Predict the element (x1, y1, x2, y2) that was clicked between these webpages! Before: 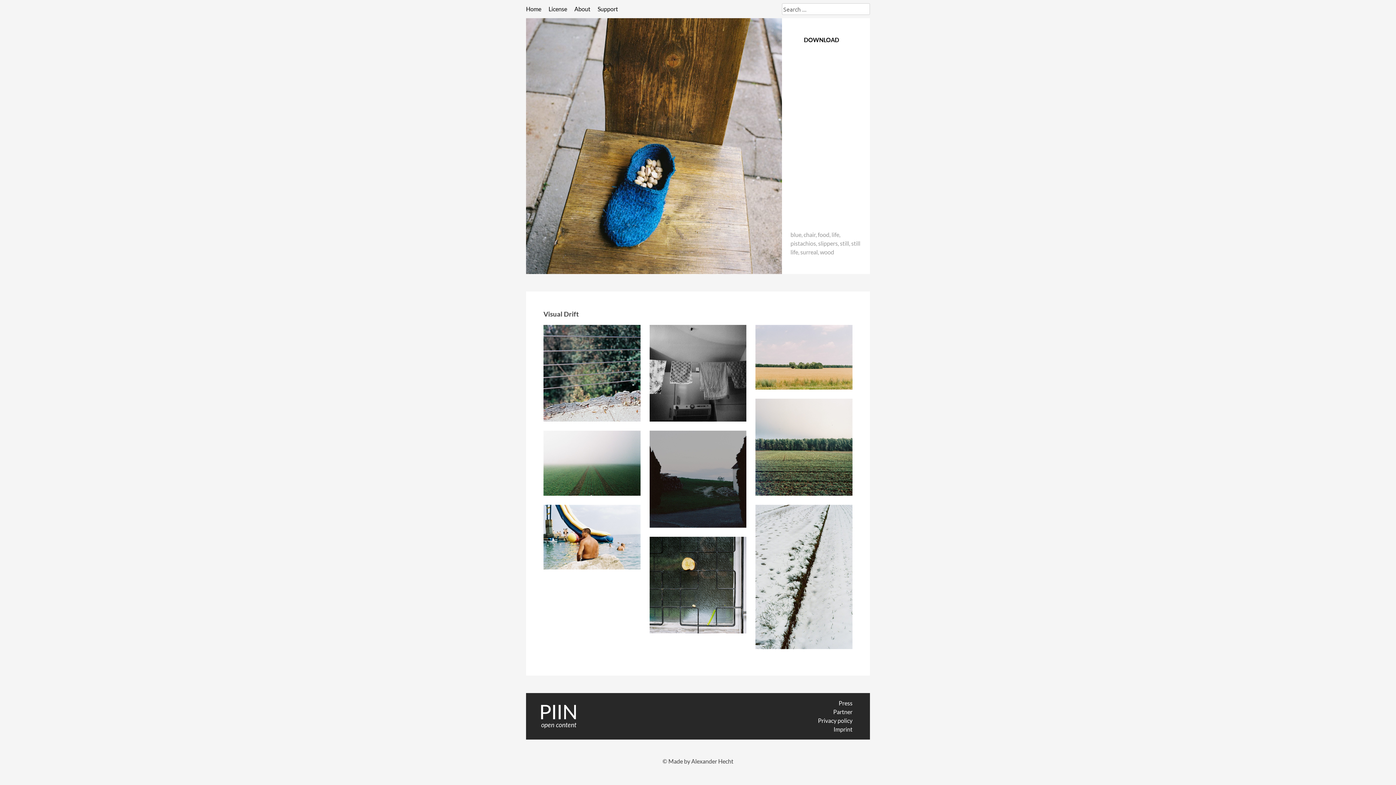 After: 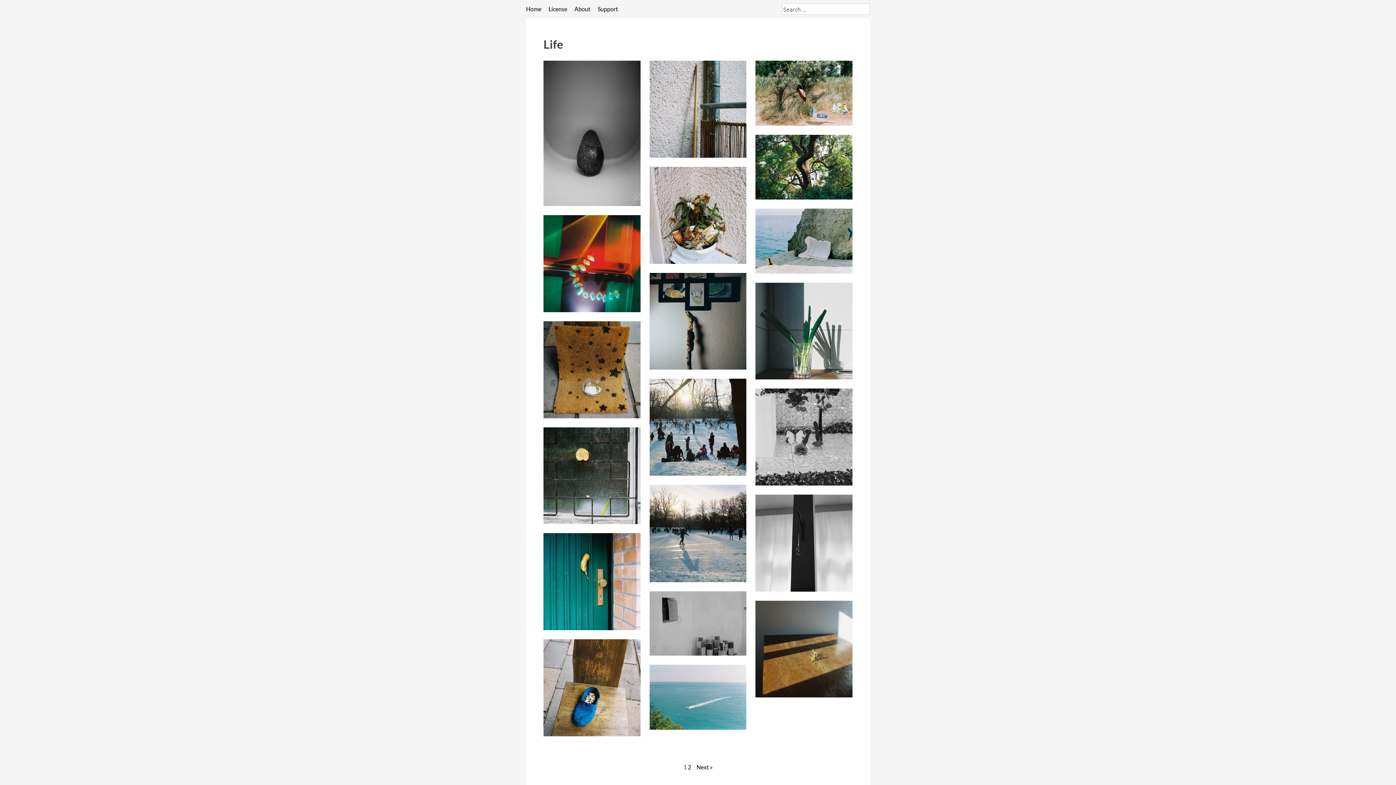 Action: bbox: (831, 231, 839, 238) label: life